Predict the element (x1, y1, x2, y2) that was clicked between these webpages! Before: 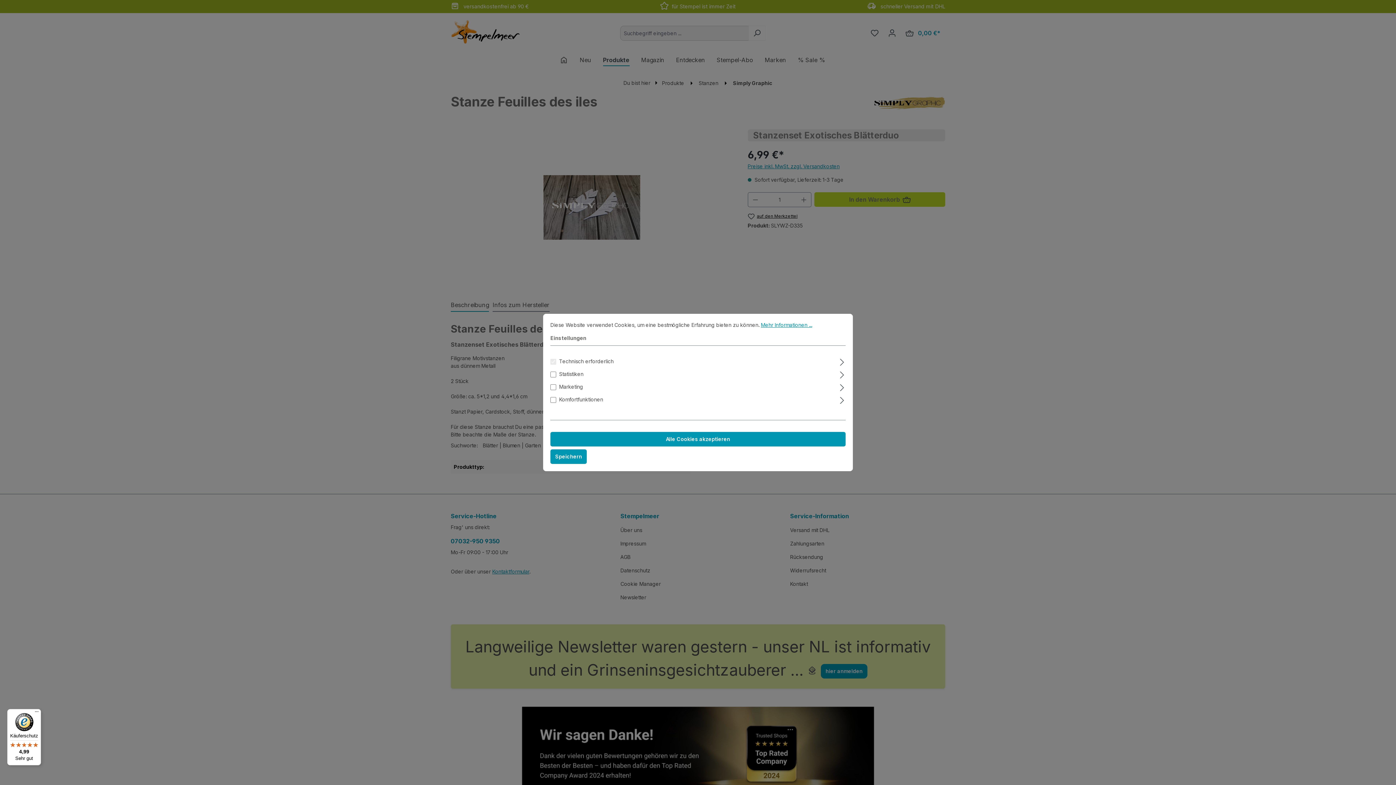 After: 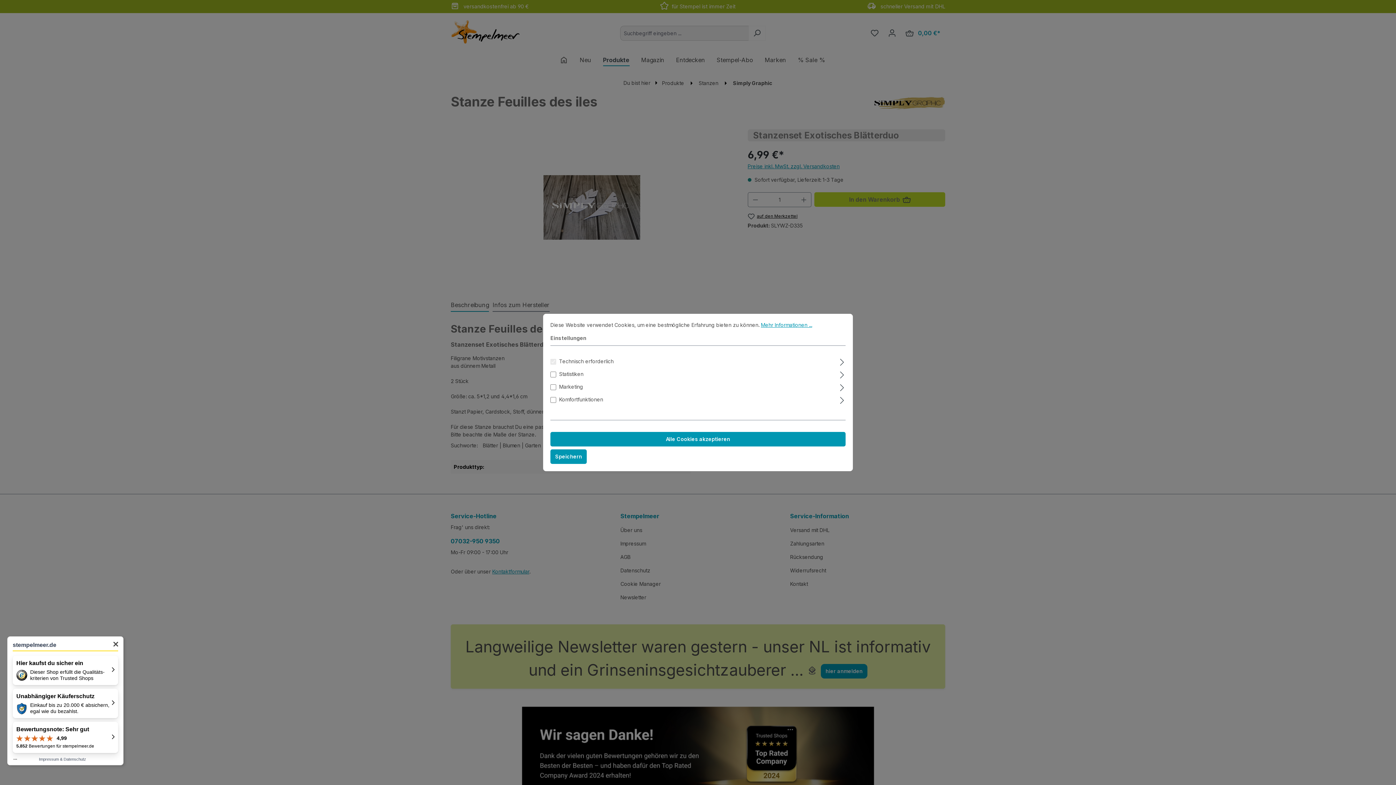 Action: bbox: (7, 709, 41, 765) label: Käuferschutz

4,99

Sehr gut